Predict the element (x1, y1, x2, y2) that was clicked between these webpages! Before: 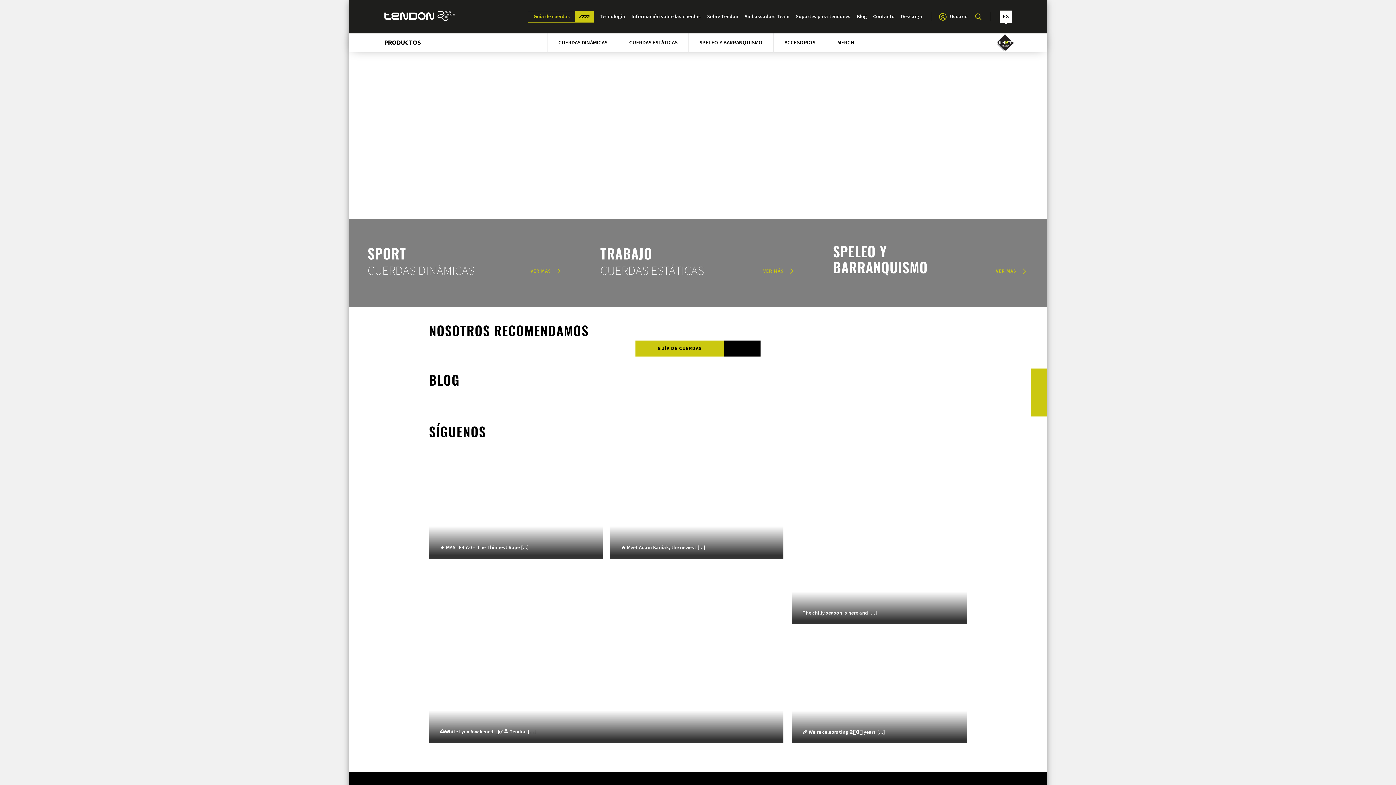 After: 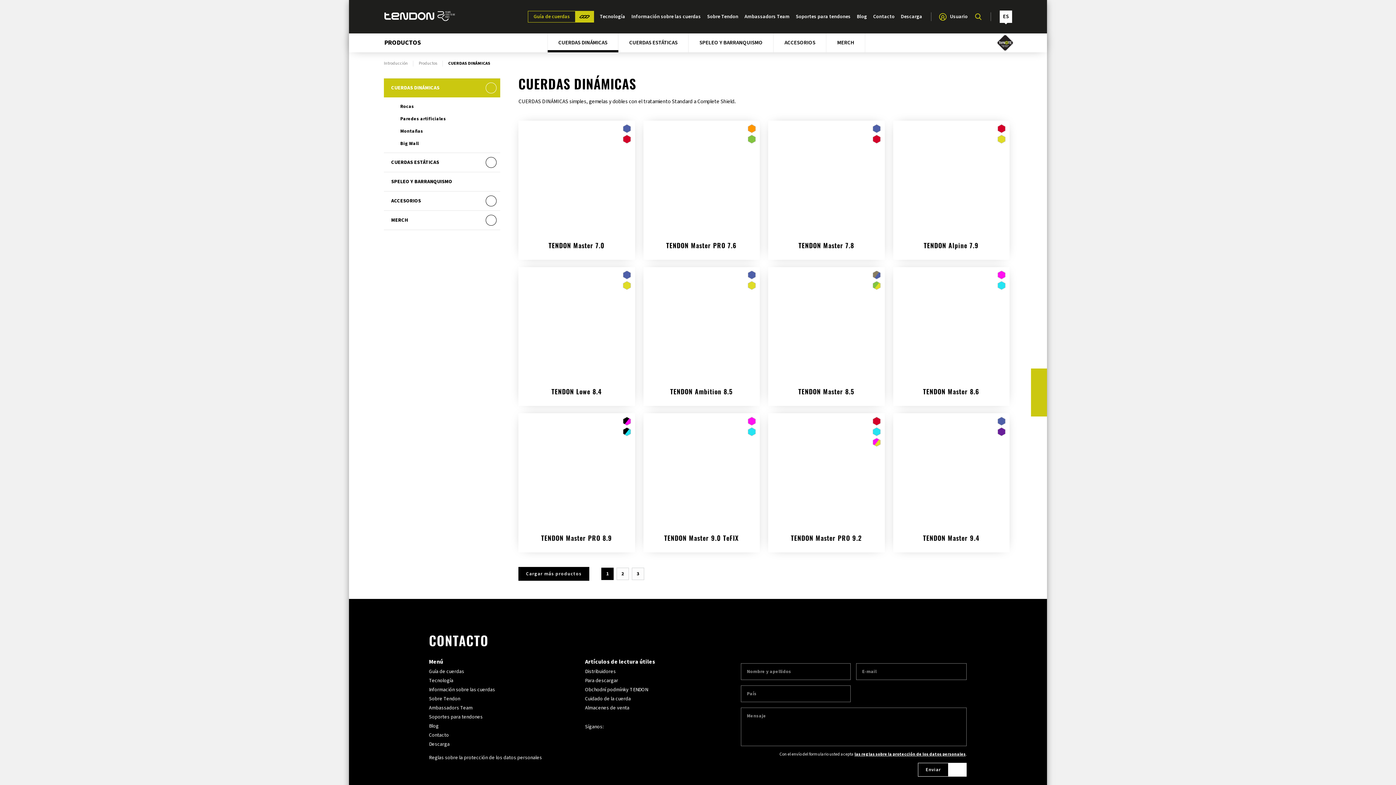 Action: label: SPORT
CUERDAS DINÁMICAS
VER MÁS bbox: (349, 52, 581, 307)